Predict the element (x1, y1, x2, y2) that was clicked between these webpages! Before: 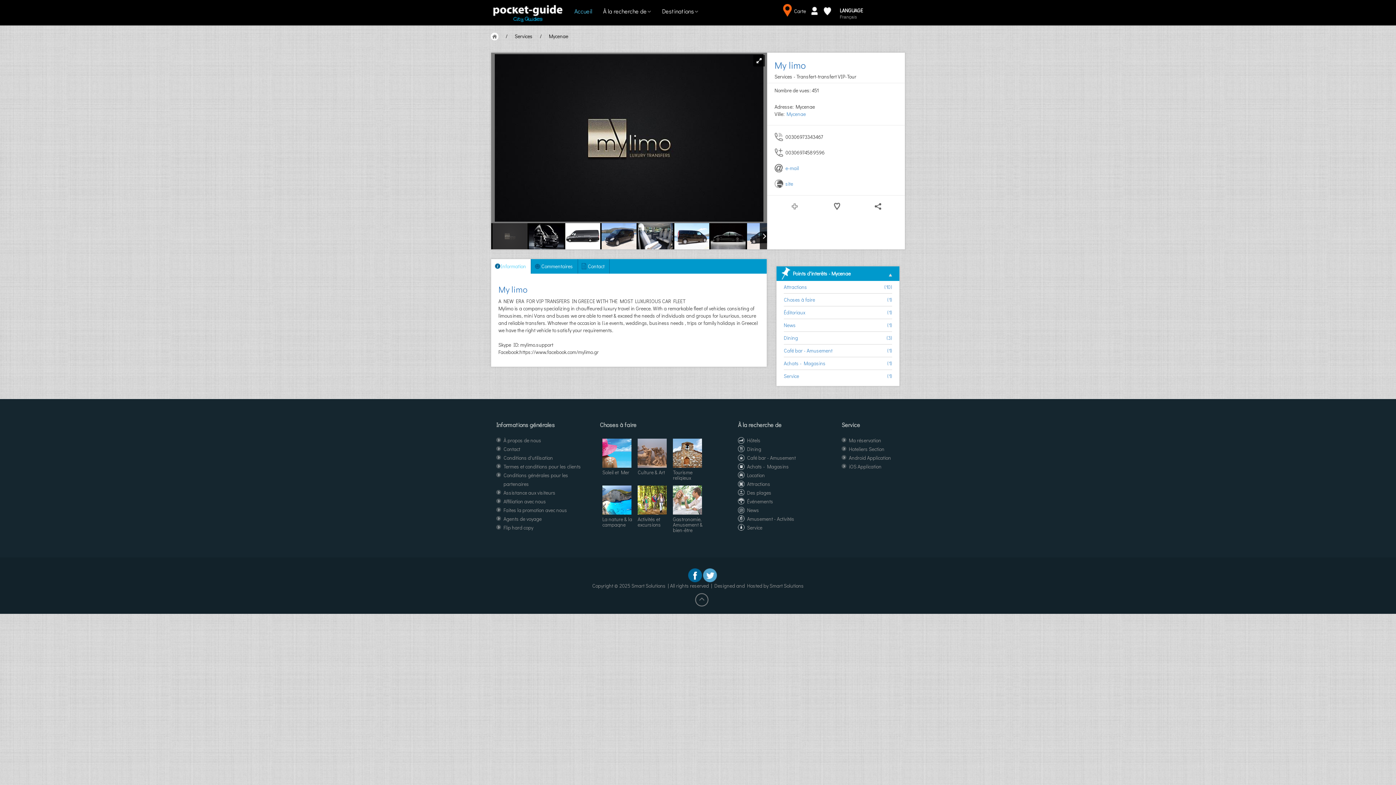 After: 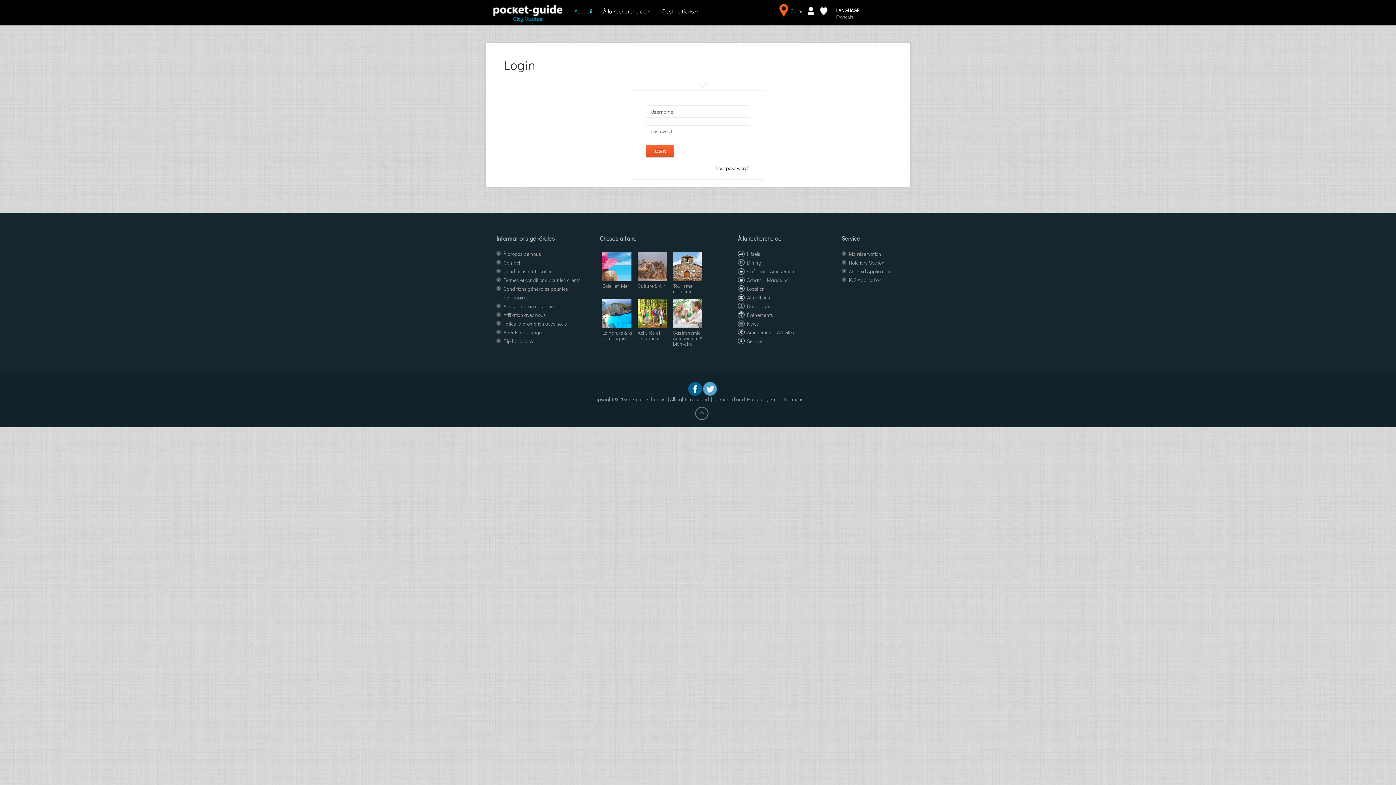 Action: bbox: (808, 9, 821, 16)